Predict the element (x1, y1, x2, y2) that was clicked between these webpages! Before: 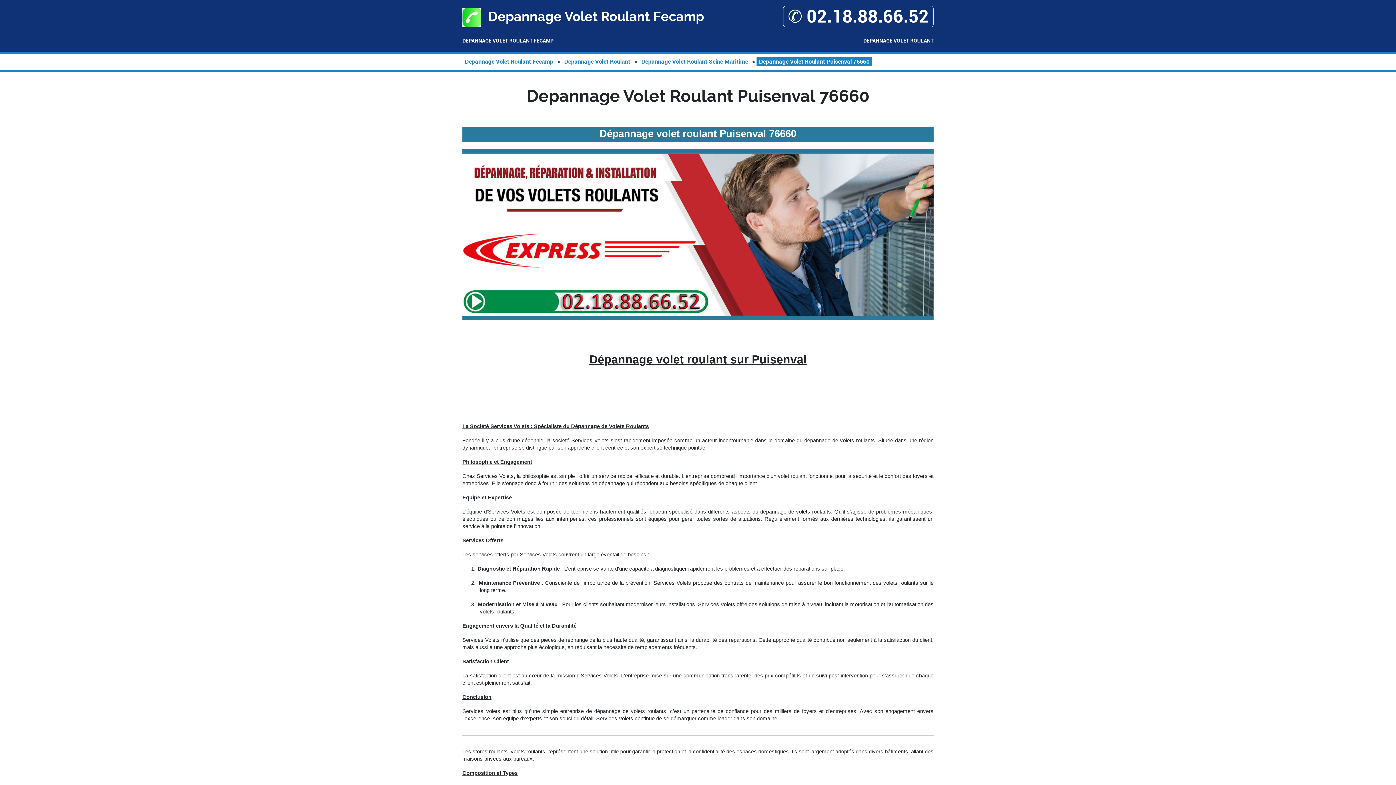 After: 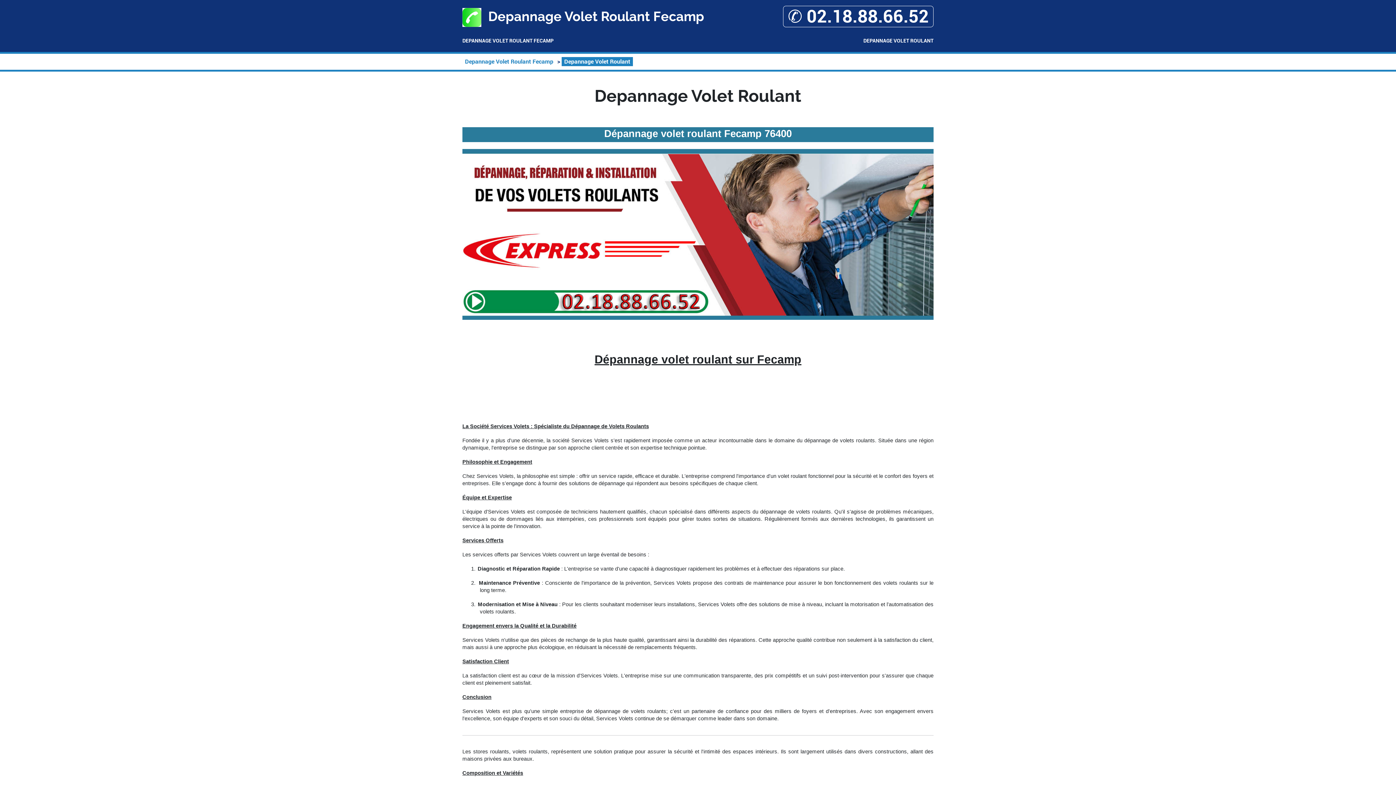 Action: label: Depannage Volet Roulant bbox: (561, 57, 633, 66)